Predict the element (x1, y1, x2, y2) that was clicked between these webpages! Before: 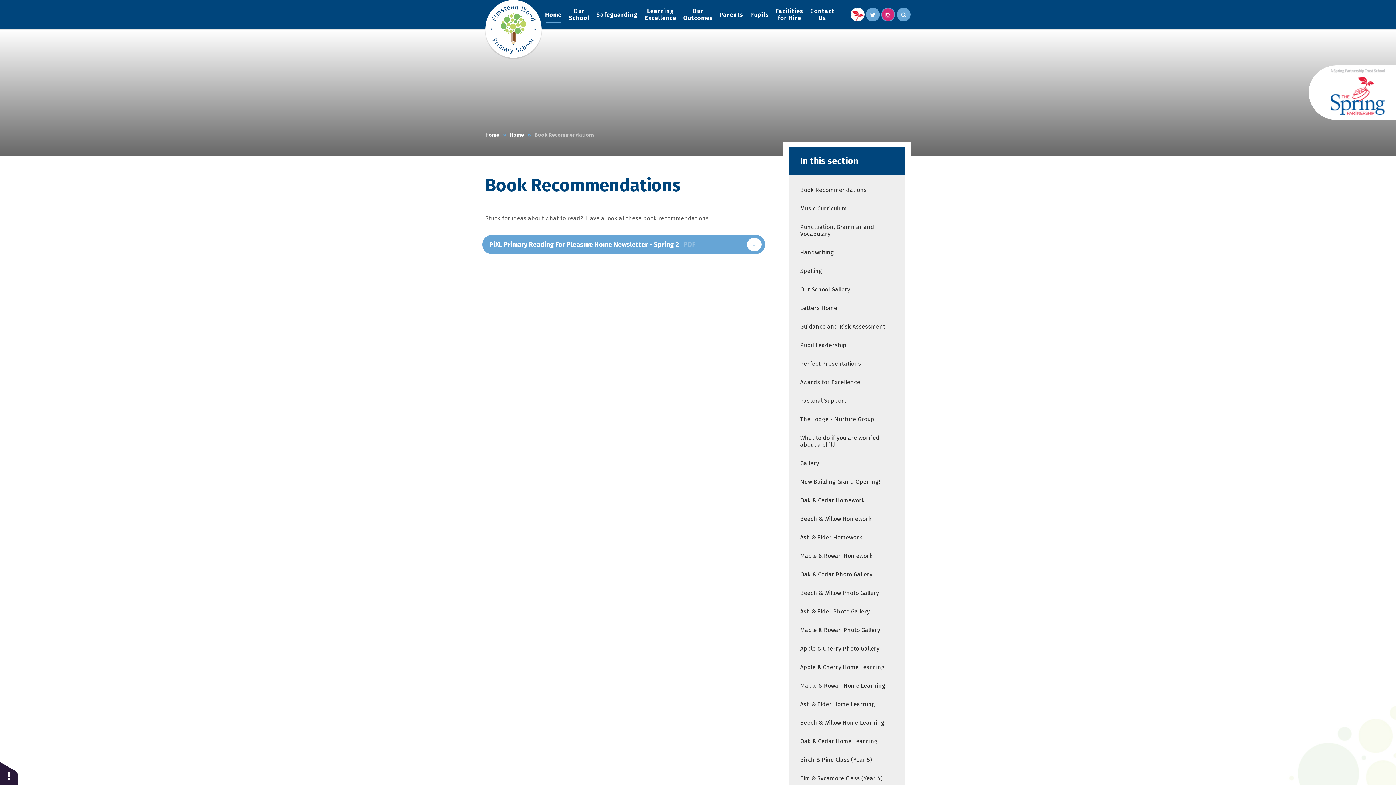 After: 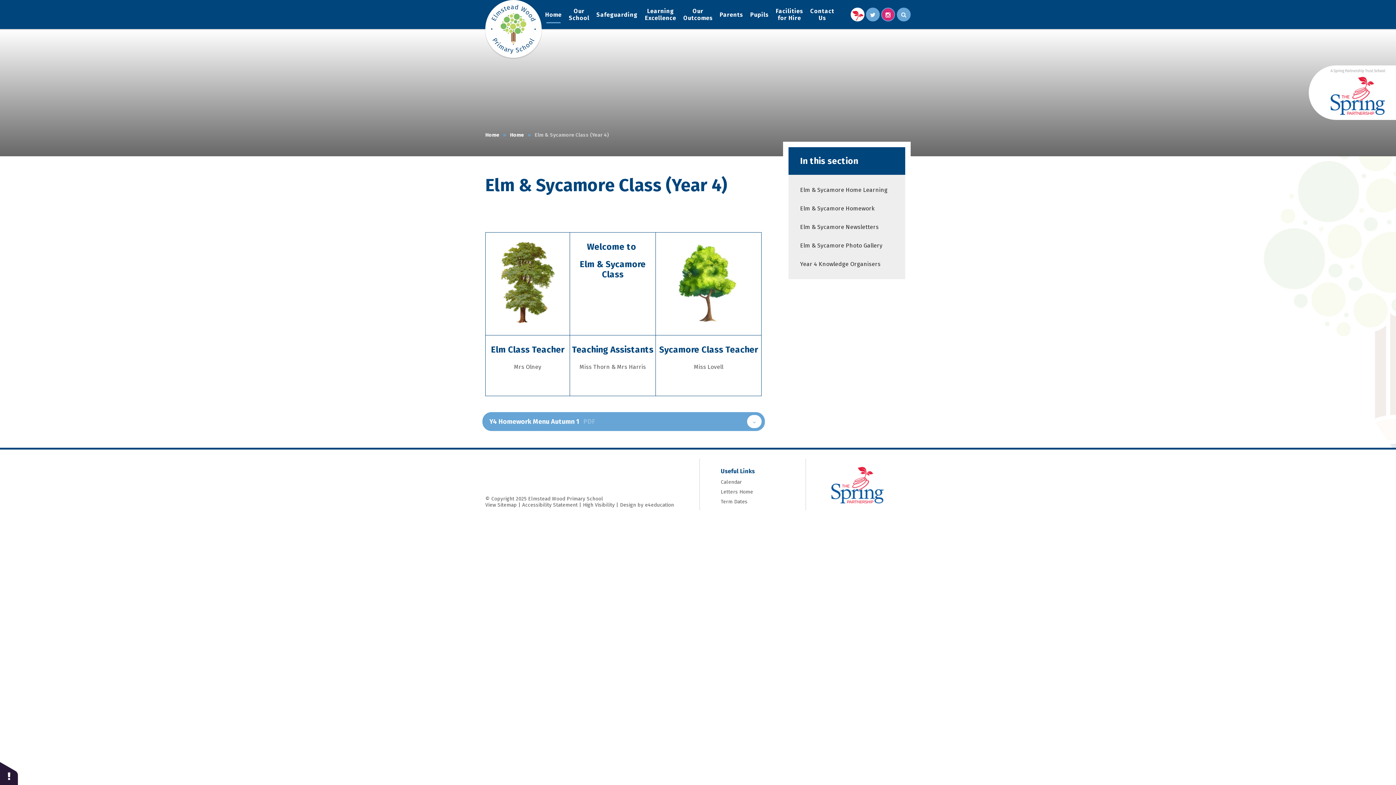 Action: bbox: (788, 769, 905, 788) label: Elm & Sycamore Class (Year 4)
Elm & Sycamore Class (Year 4)